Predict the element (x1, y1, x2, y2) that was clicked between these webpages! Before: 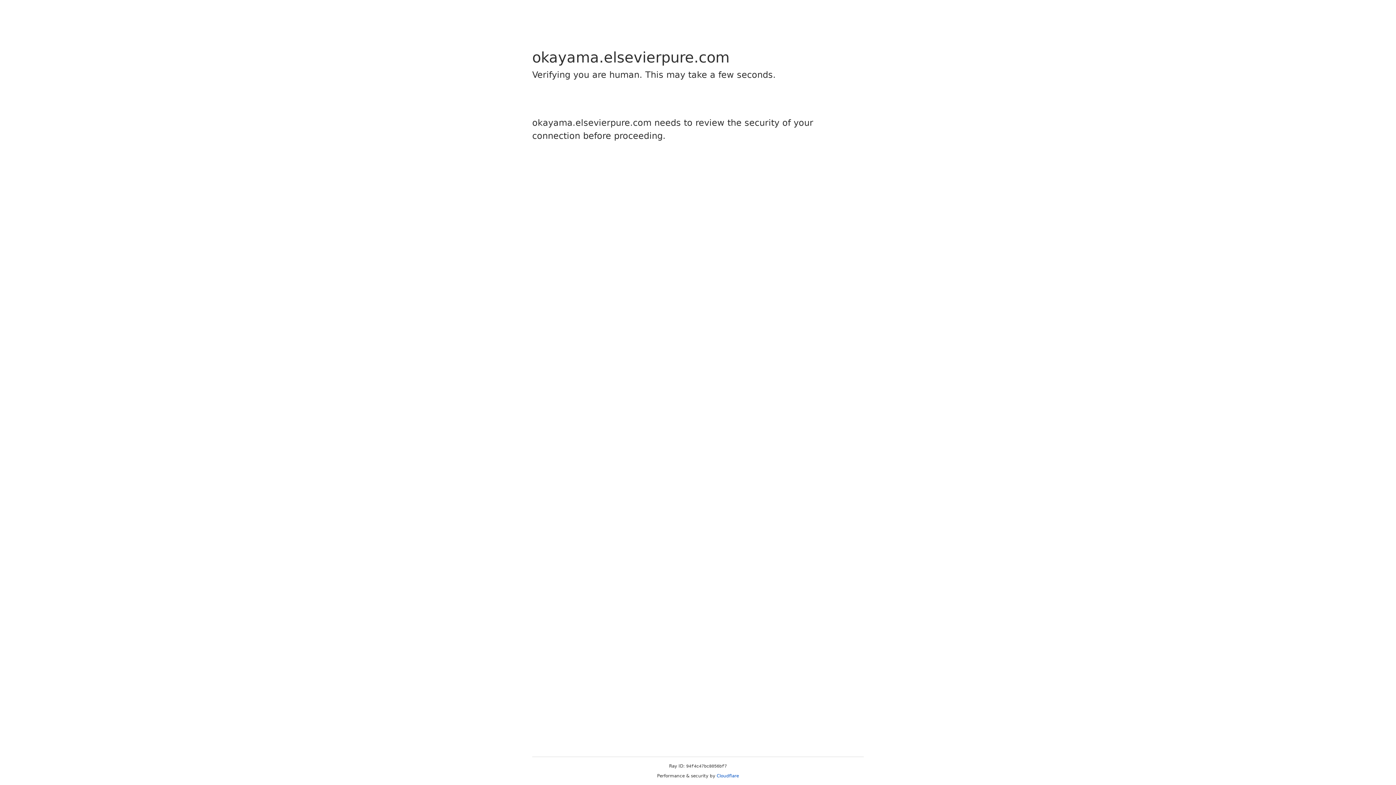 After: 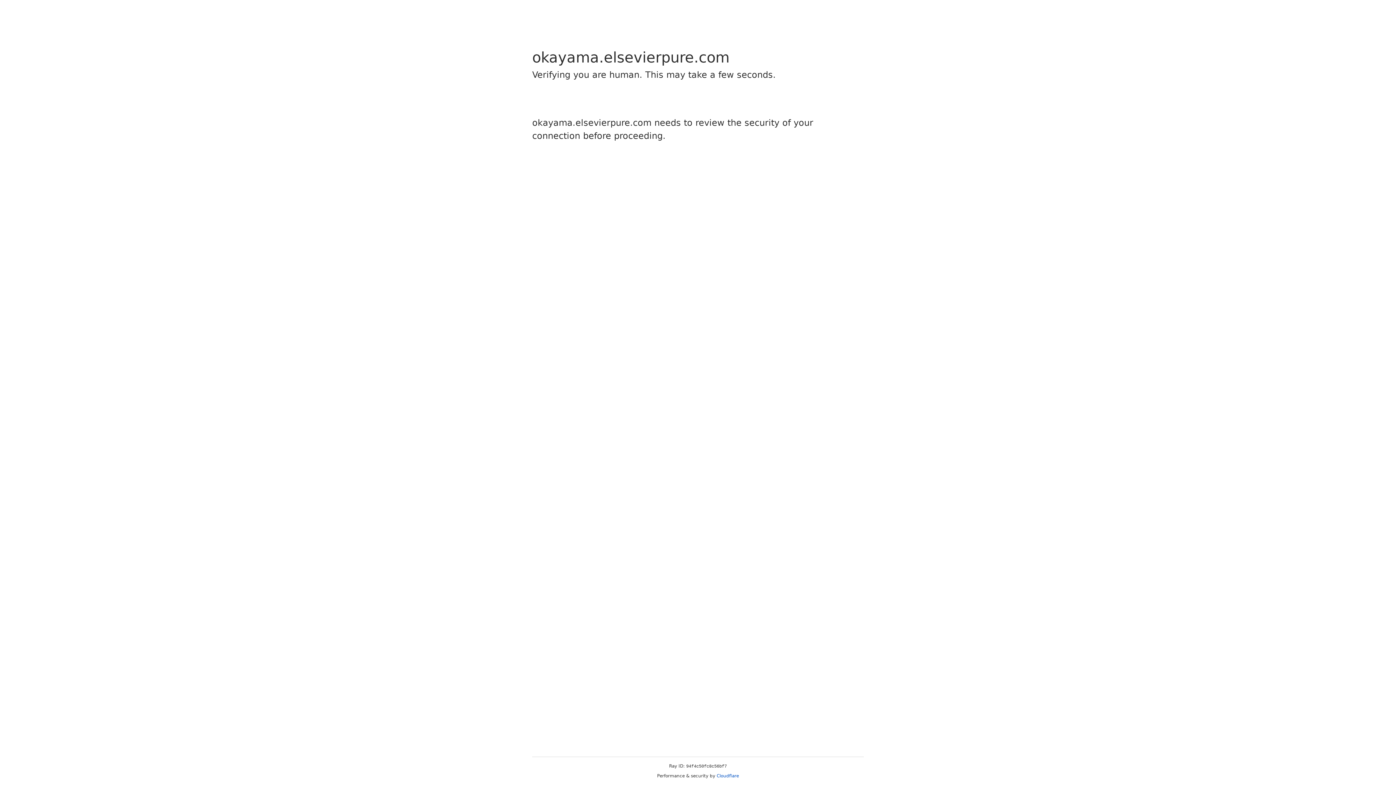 Action: bbox: (716, 773, 739, 778) label: Cloudflare